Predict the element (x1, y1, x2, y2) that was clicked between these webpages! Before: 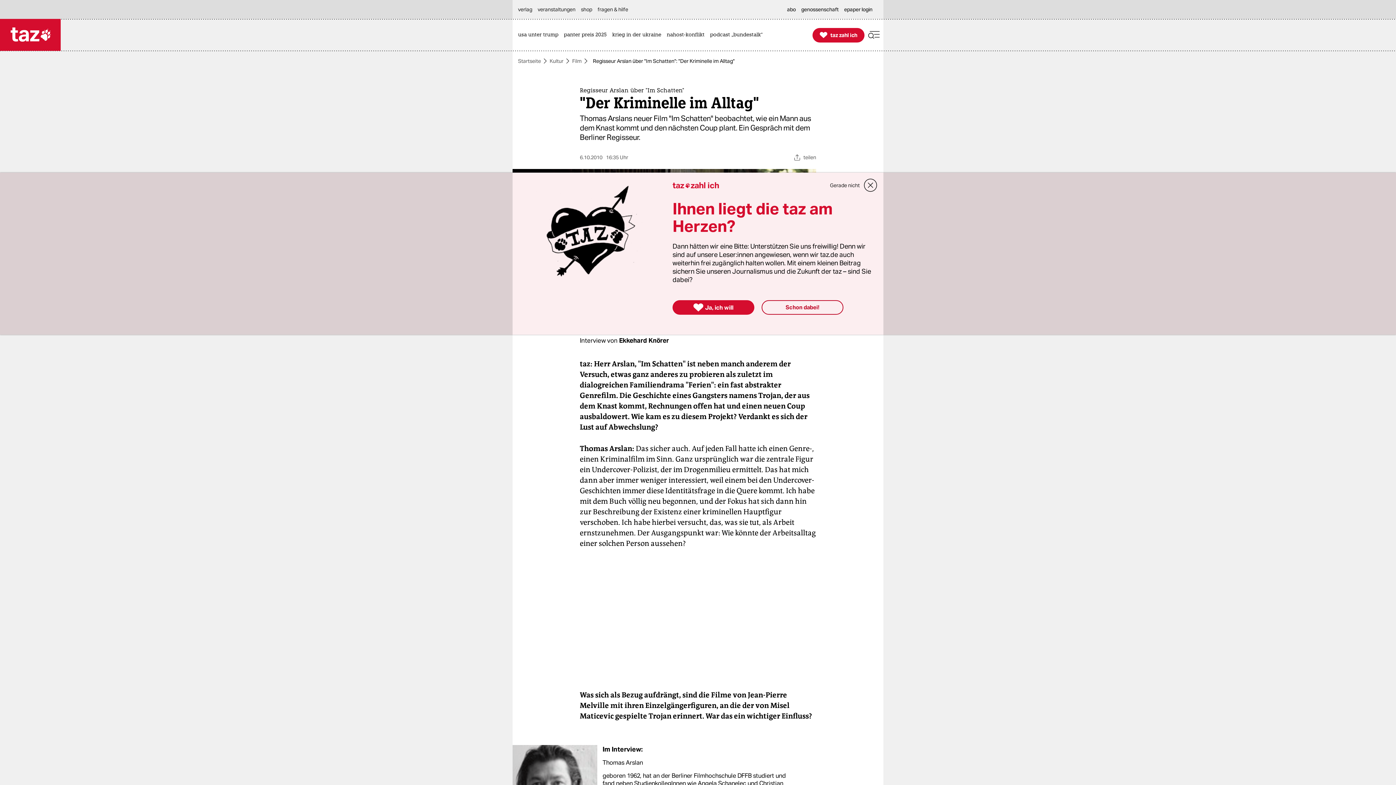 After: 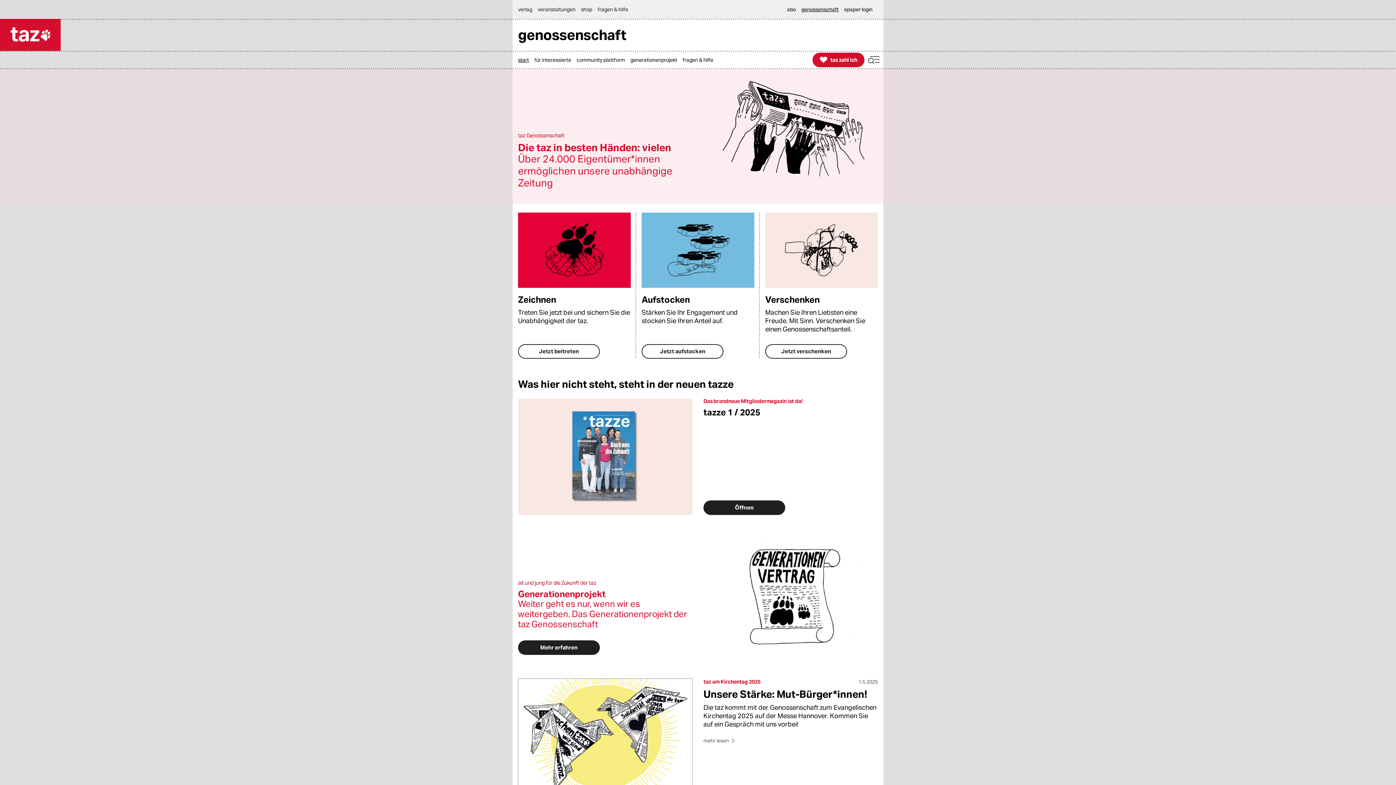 Action: label: genossenschaft bbox: (801, 0, 842, 18)